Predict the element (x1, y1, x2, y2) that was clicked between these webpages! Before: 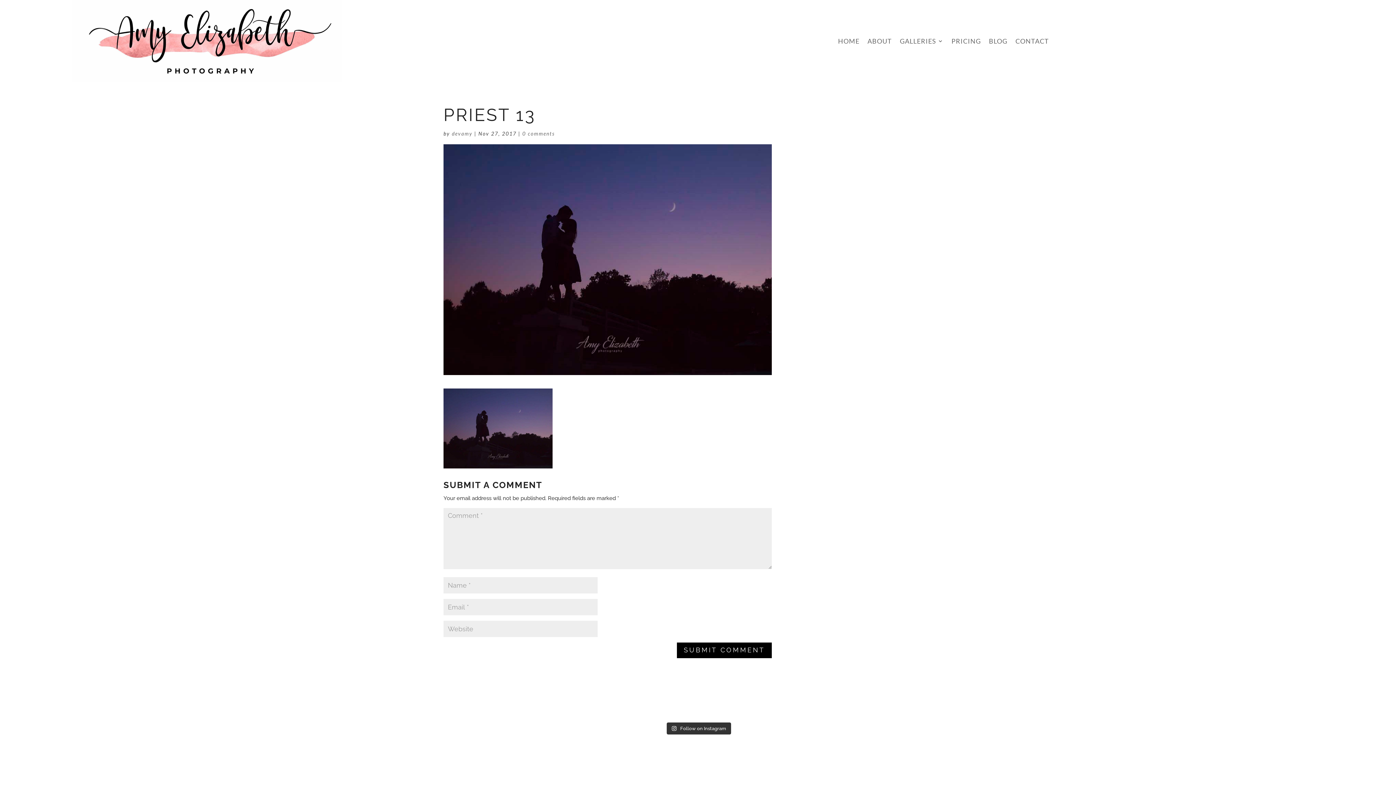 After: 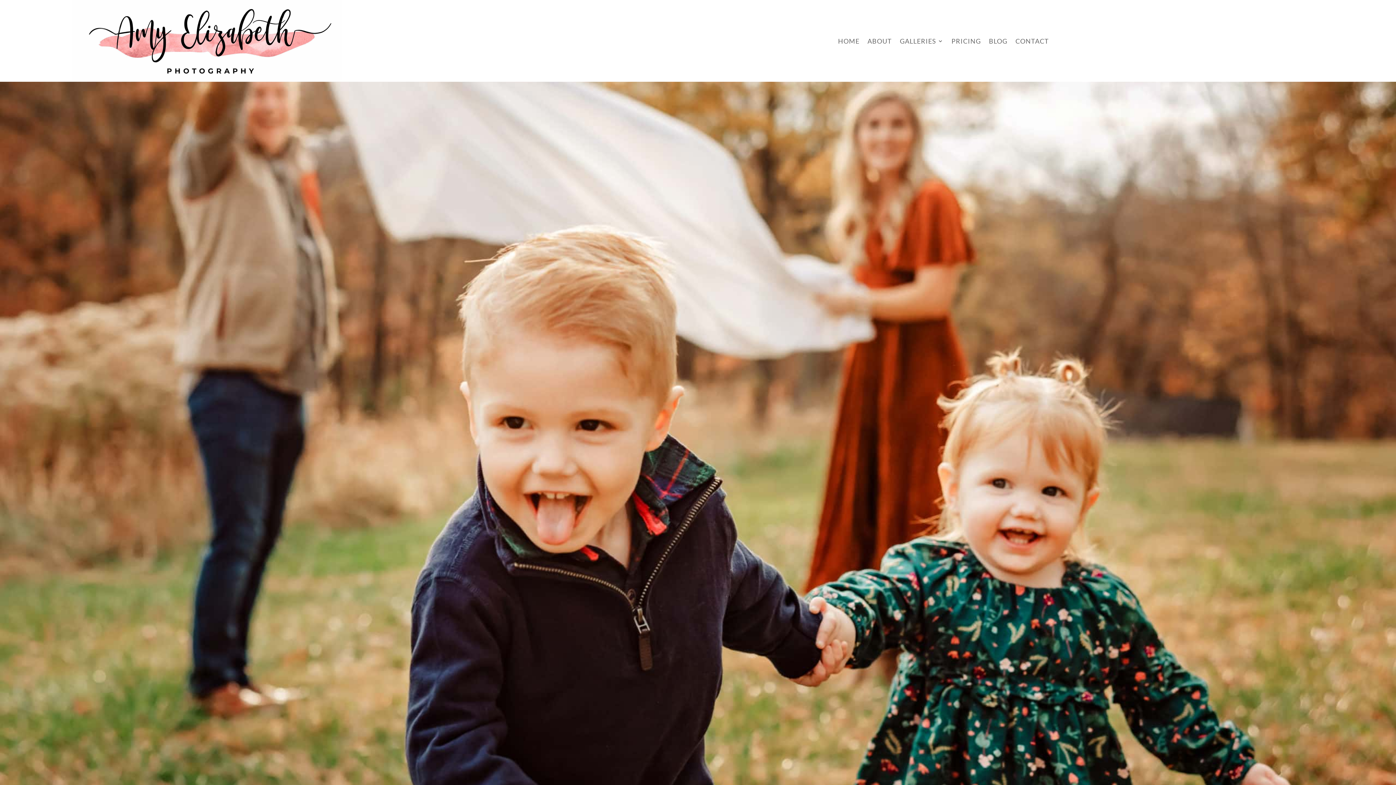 Action: bbox: (452, 130, 472, 136) label: devamy